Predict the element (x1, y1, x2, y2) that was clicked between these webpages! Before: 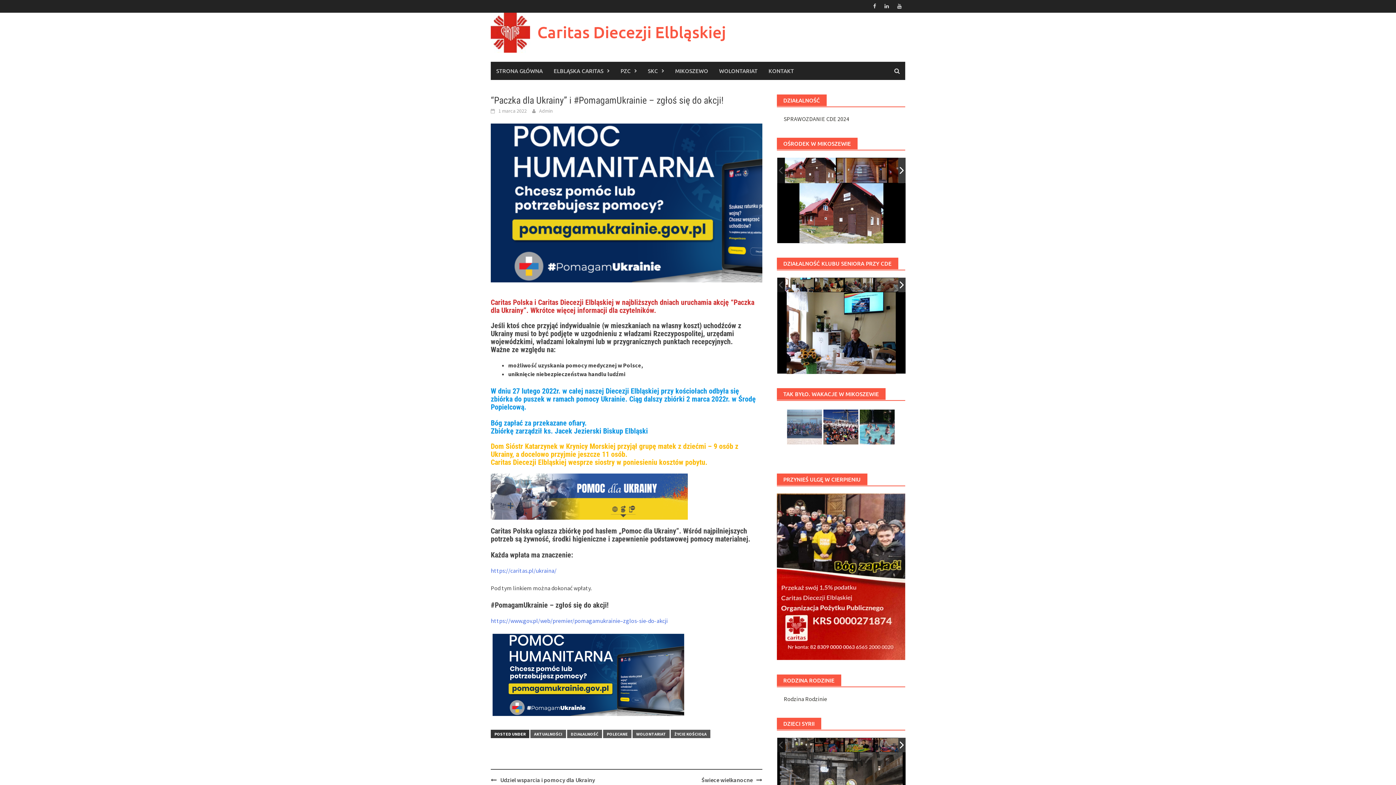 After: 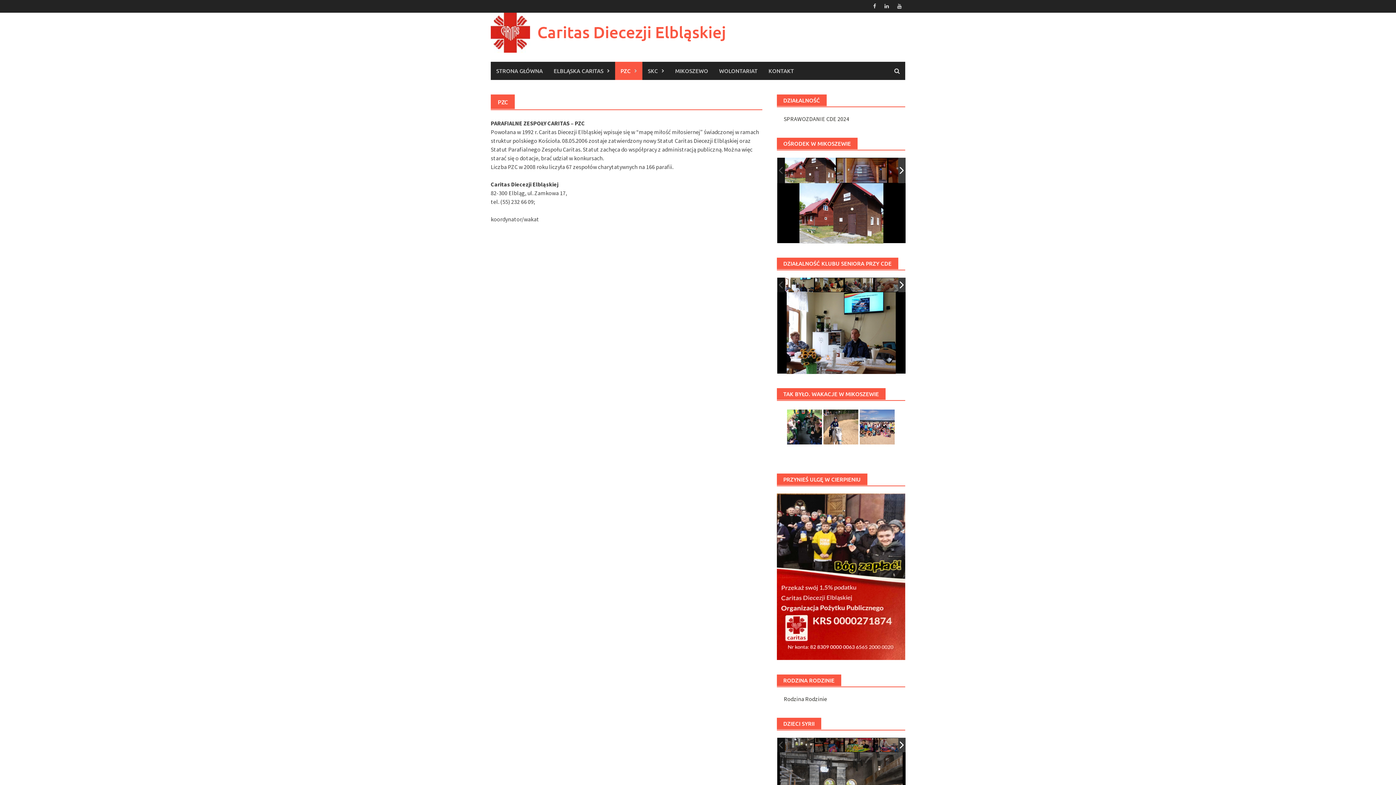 Action: bbox: (615, 61, 642, 80) label: PZC